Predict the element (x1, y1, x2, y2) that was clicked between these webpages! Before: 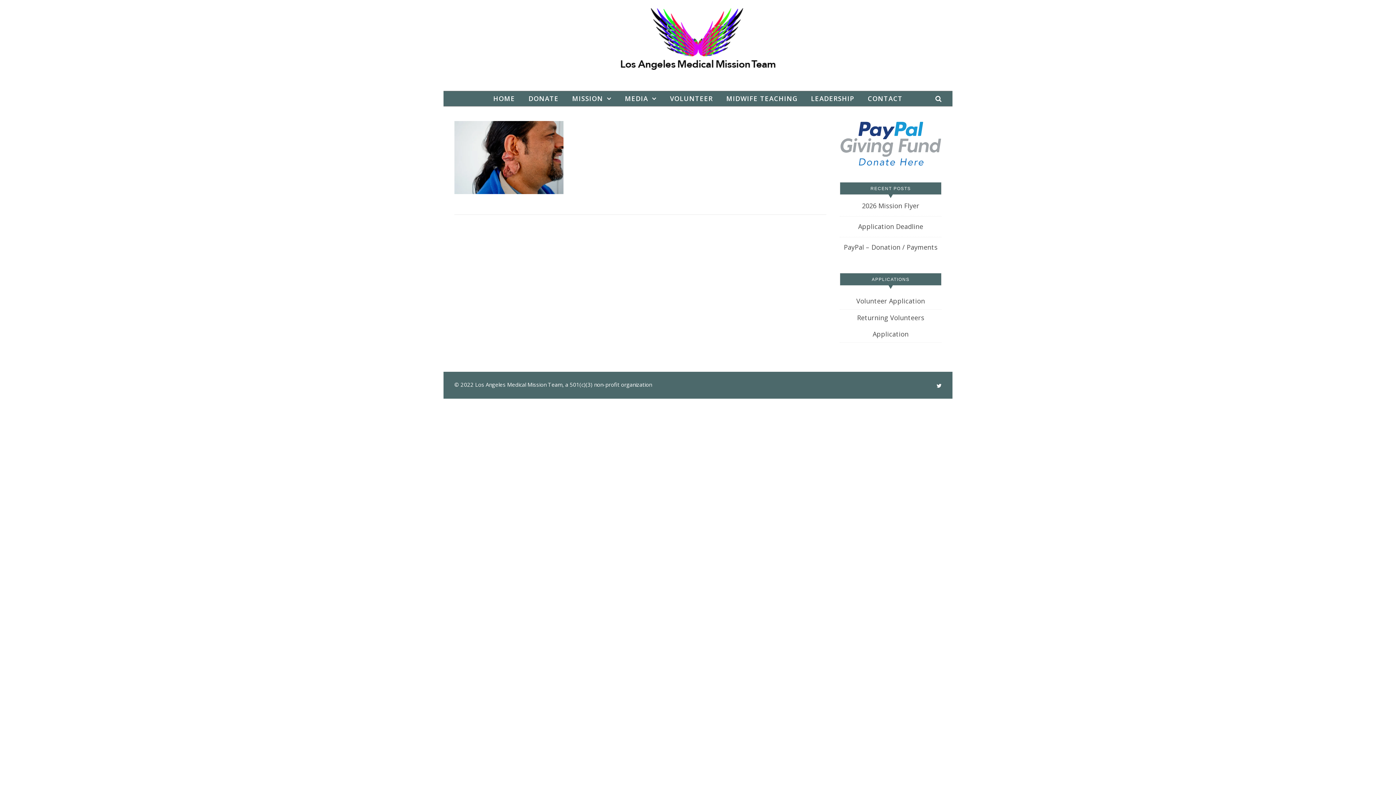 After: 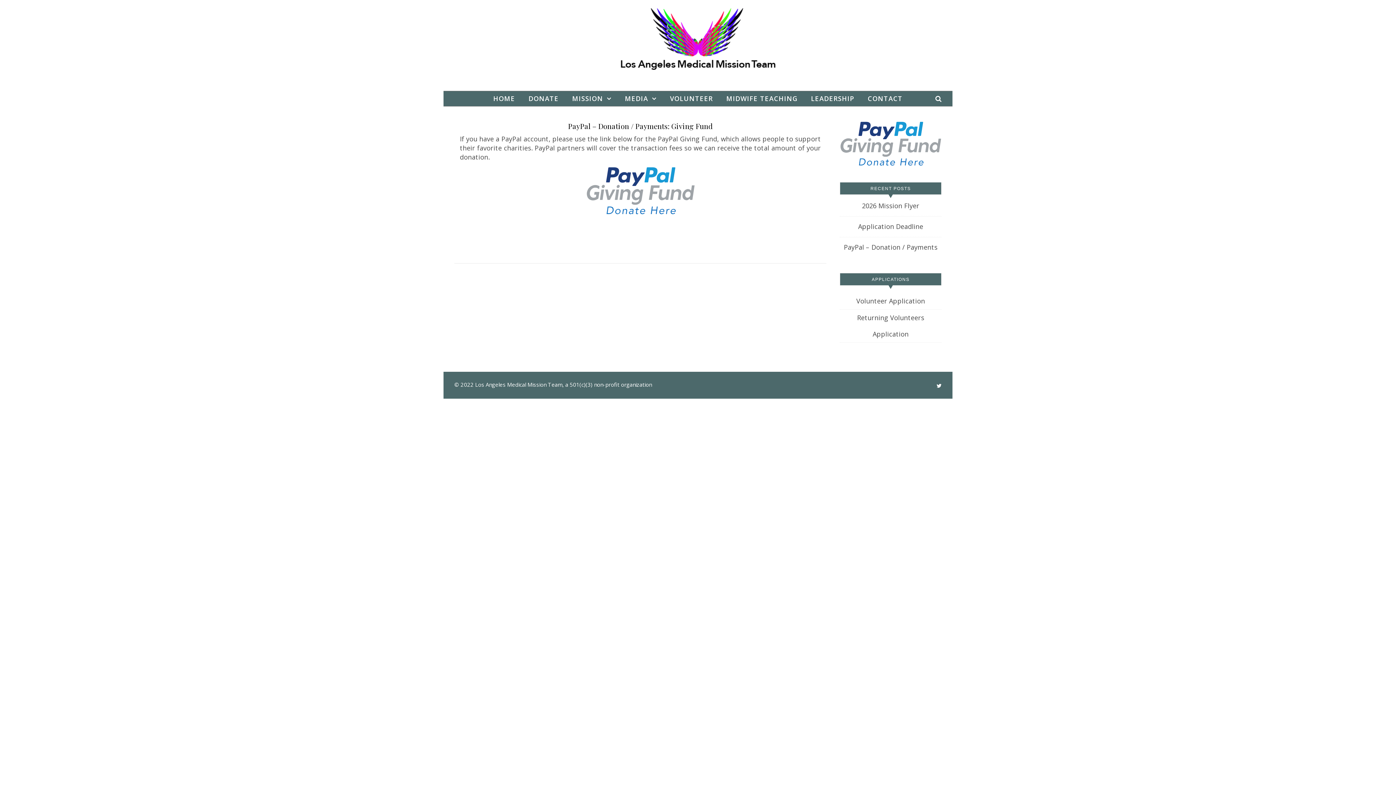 Action: label: PayPal – Donation / Payments bbox: (840, 243, 941, 250)